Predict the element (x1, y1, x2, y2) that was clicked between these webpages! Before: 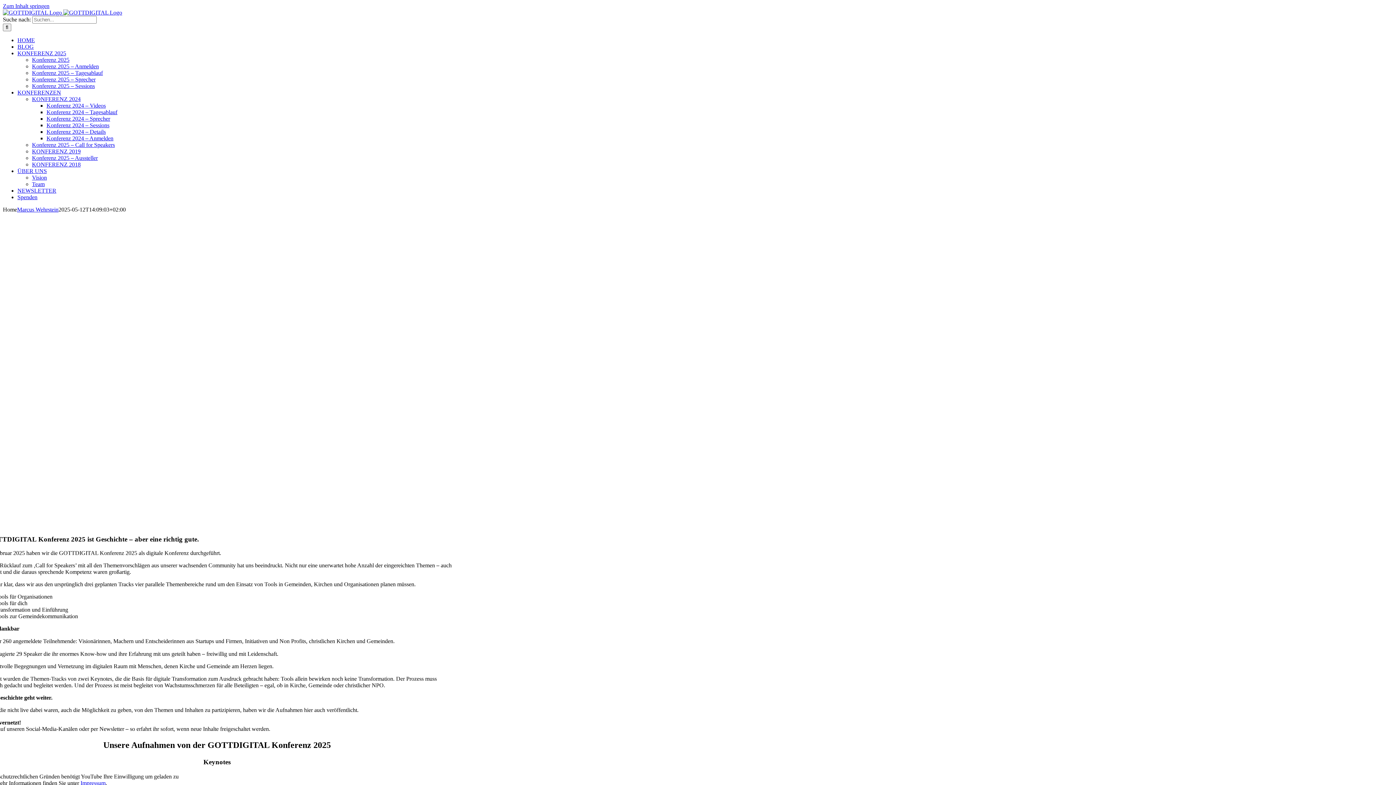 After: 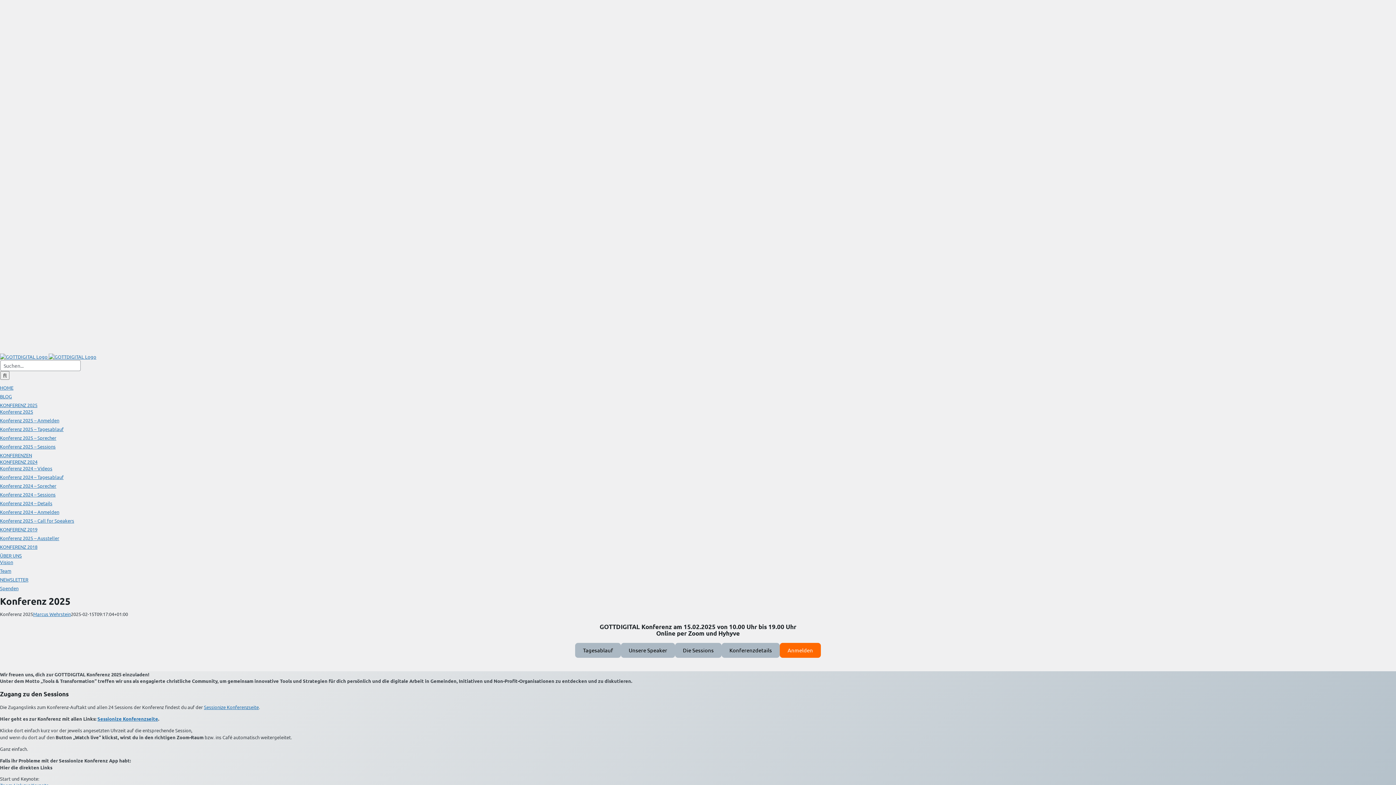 Action: bbox: (32, 56, 69, 62) label: Konferenz 2025